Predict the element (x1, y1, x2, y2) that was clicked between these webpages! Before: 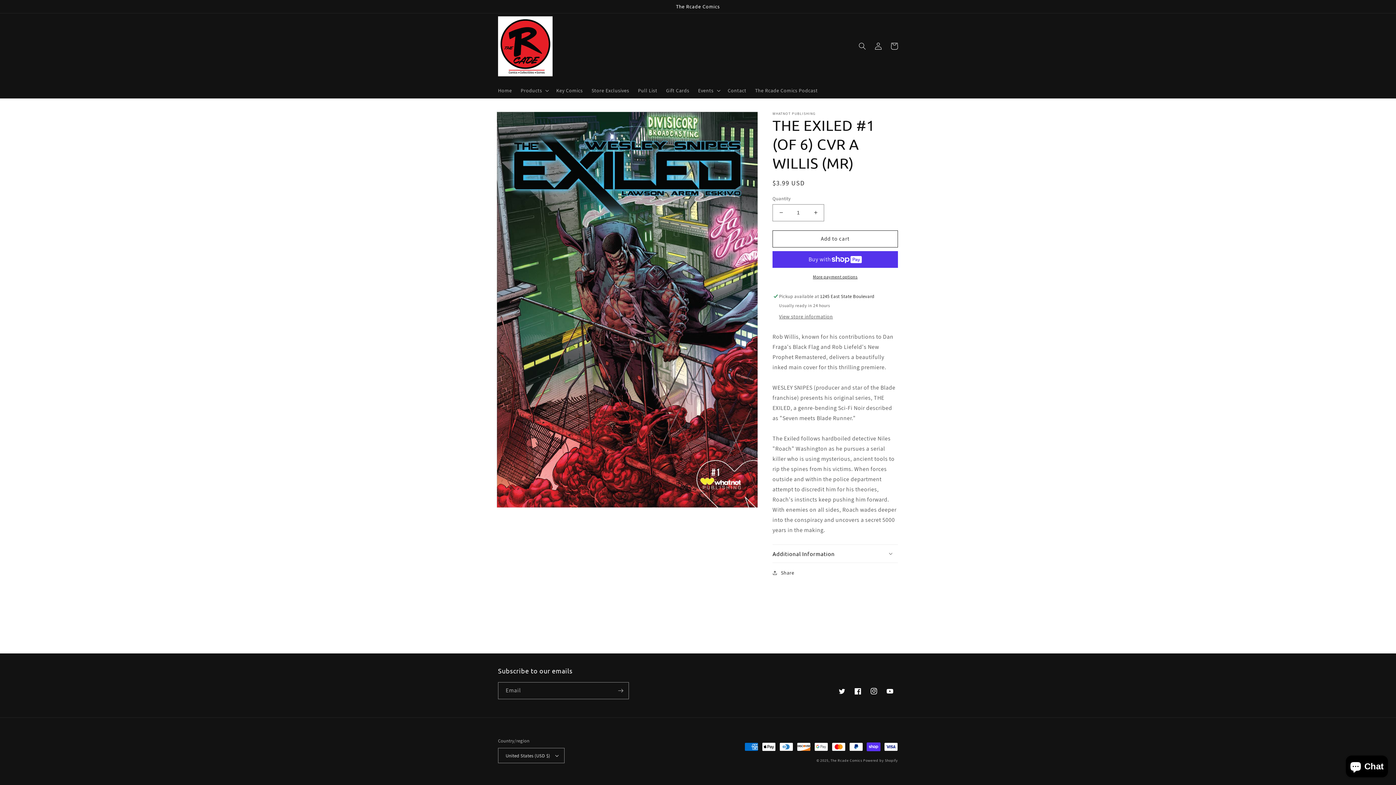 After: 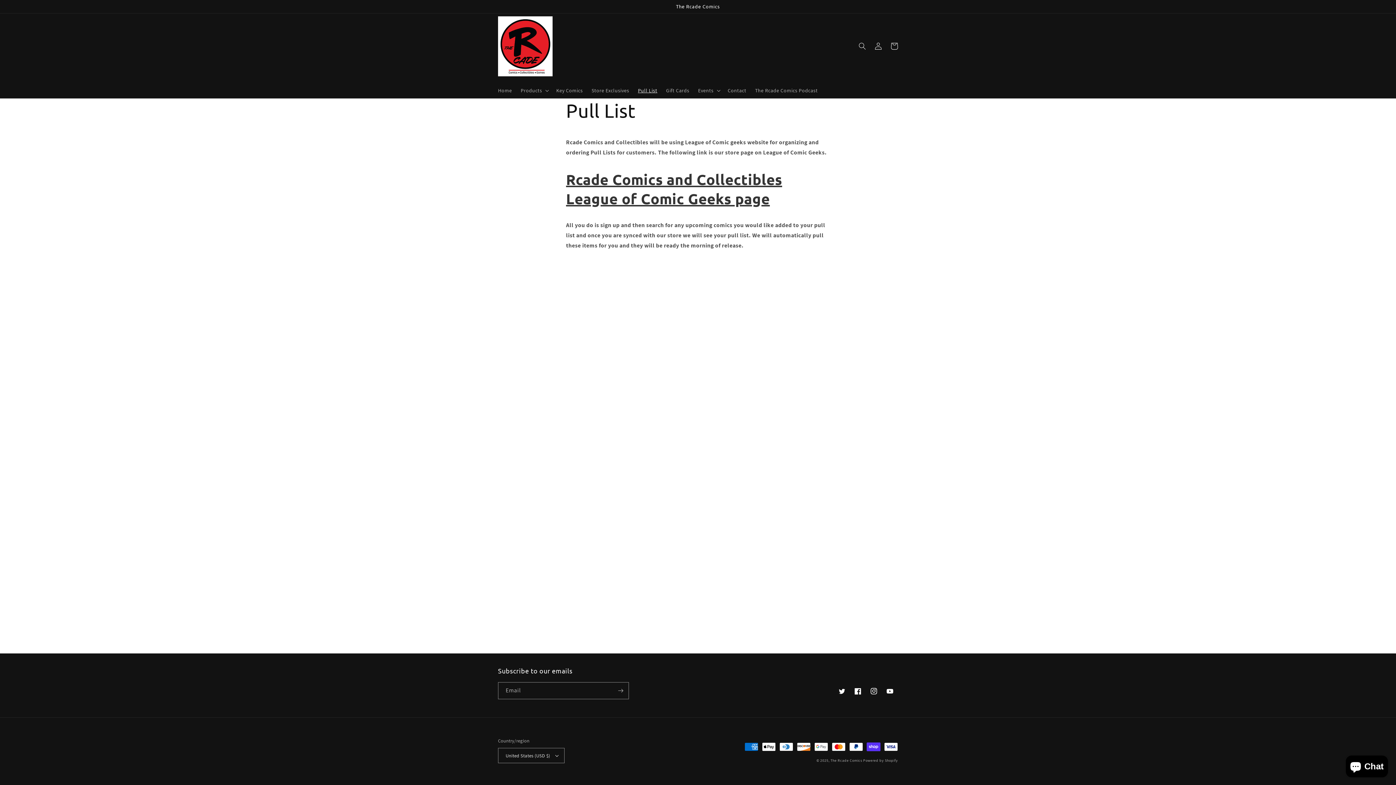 Action: bbox: (633, 82, 661, 98) label: Pull List